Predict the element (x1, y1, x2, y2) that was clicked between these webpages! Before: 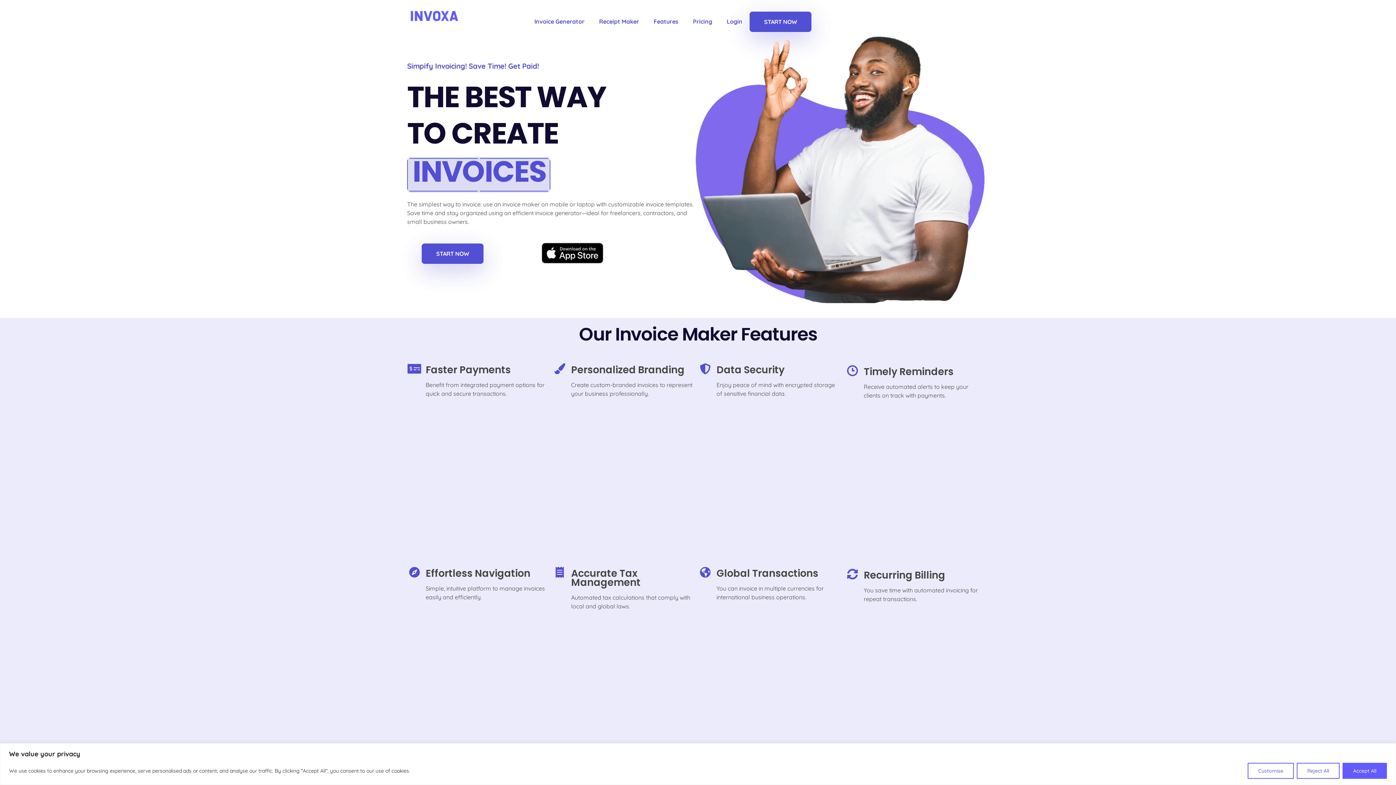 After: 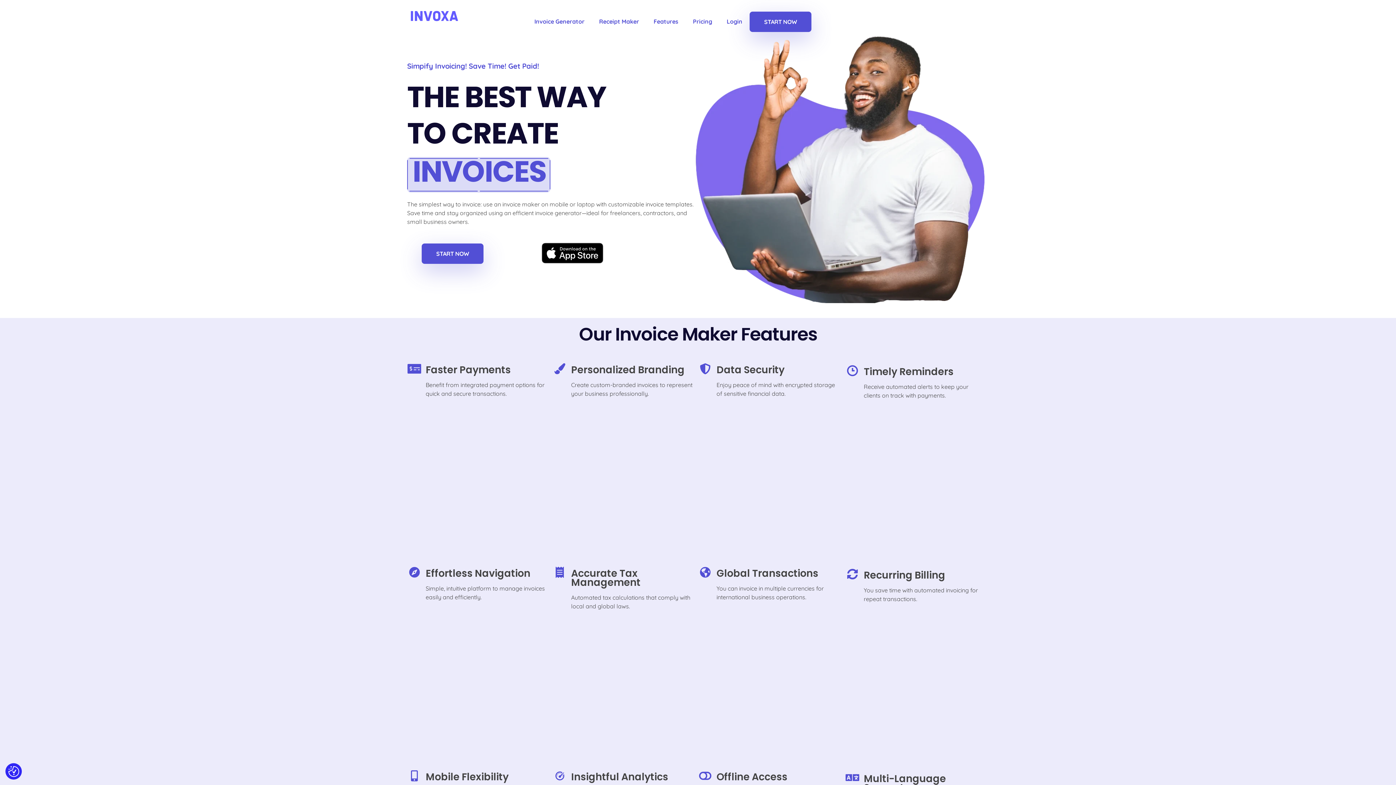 Action: label: Reject All bbox: (1297, 763, 1340, 779)